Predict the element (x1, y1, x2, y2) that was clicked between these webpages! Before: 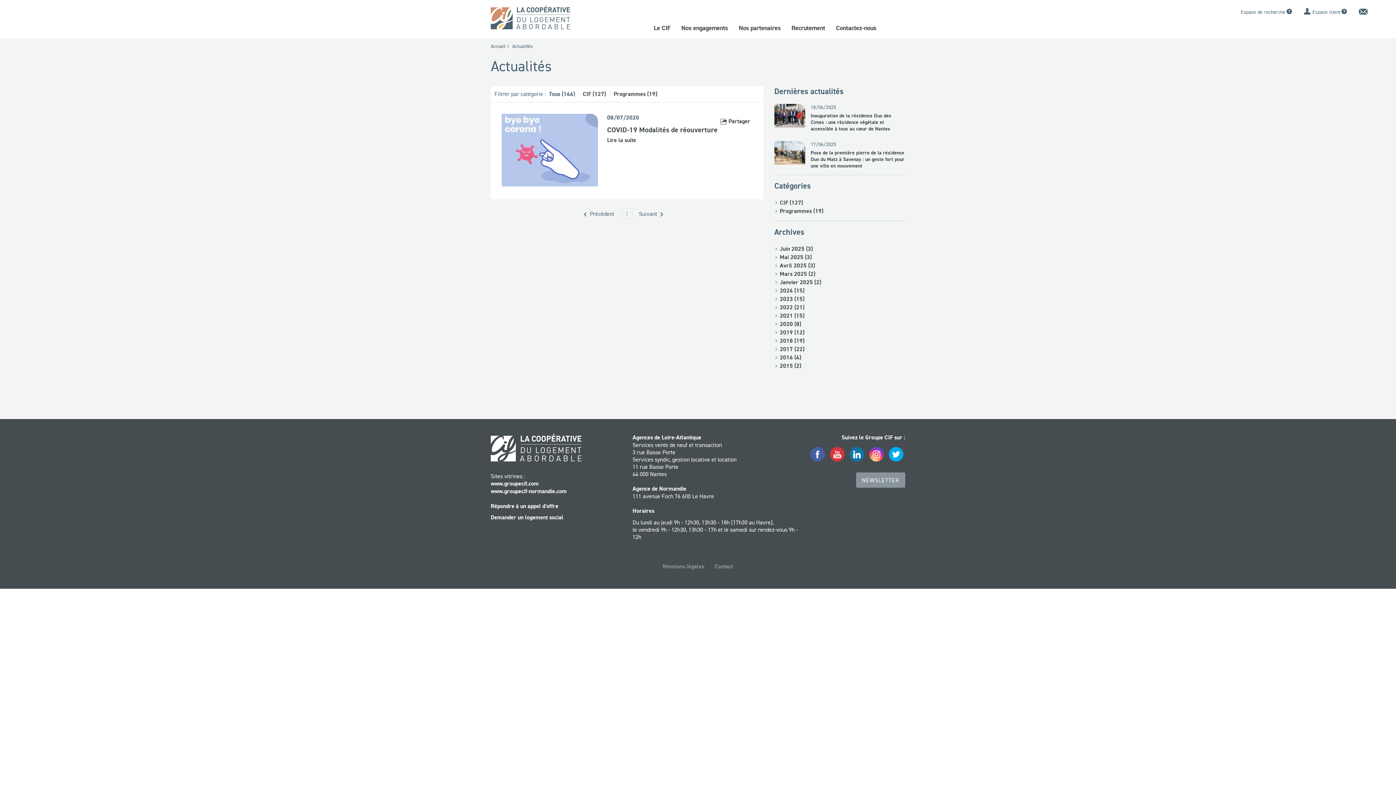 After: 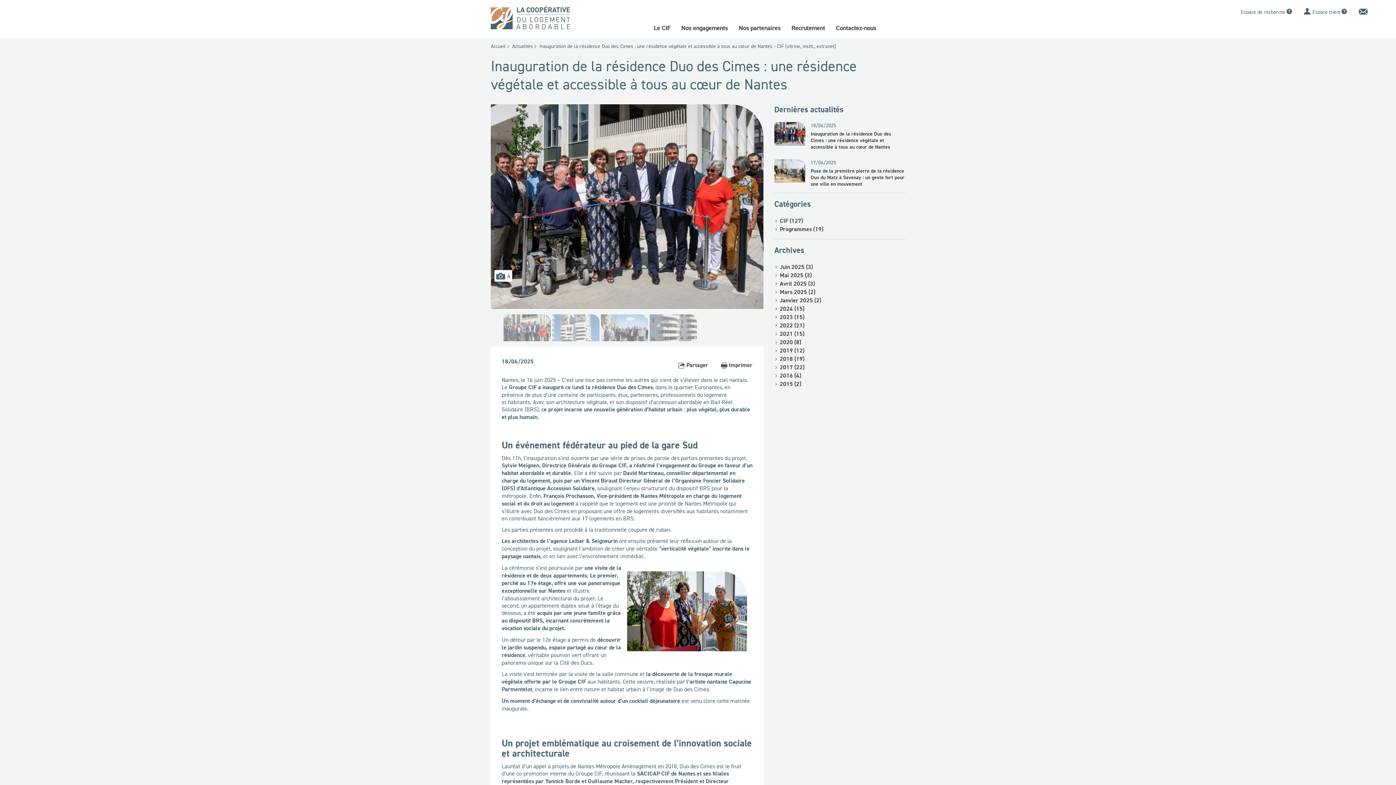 Action: bbox: (774, 104, 905, 132) label: 18/06/2025

Inauguration de la résidence Duo des Cimes : une résidence végétale et accessible à tous au cœur de Nantes